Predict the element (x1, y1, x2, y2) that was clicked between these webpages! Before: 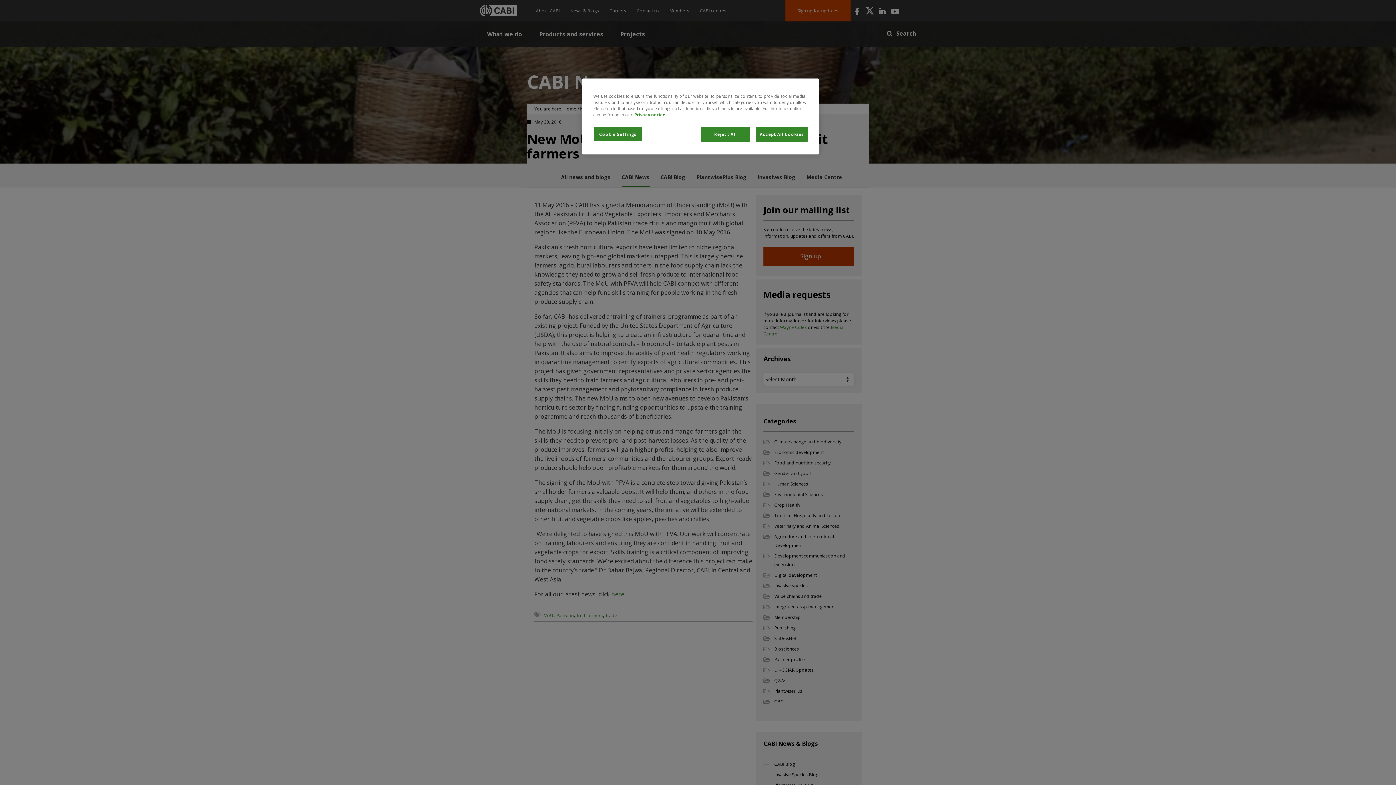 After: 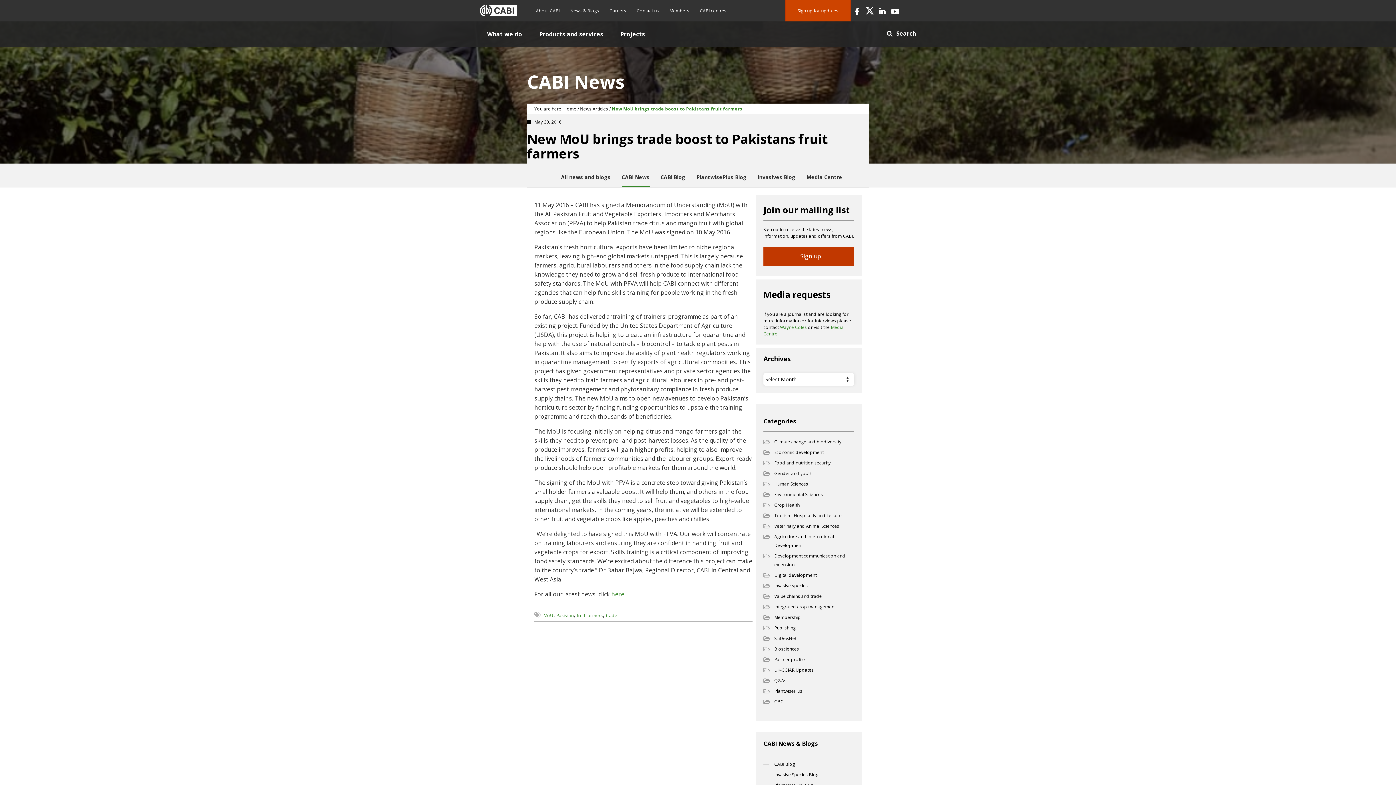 Action: bbox: (701, 126, 750, 141) label: Reject All